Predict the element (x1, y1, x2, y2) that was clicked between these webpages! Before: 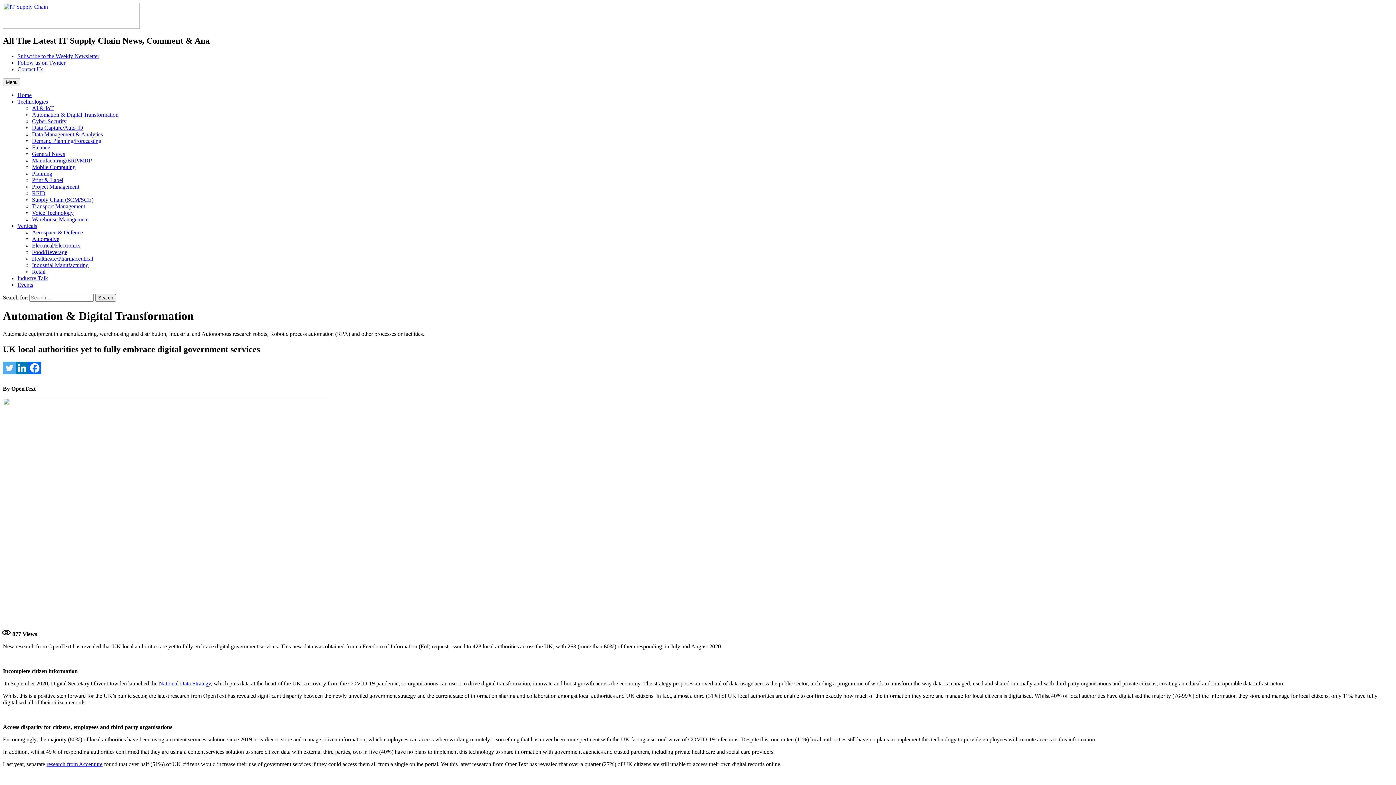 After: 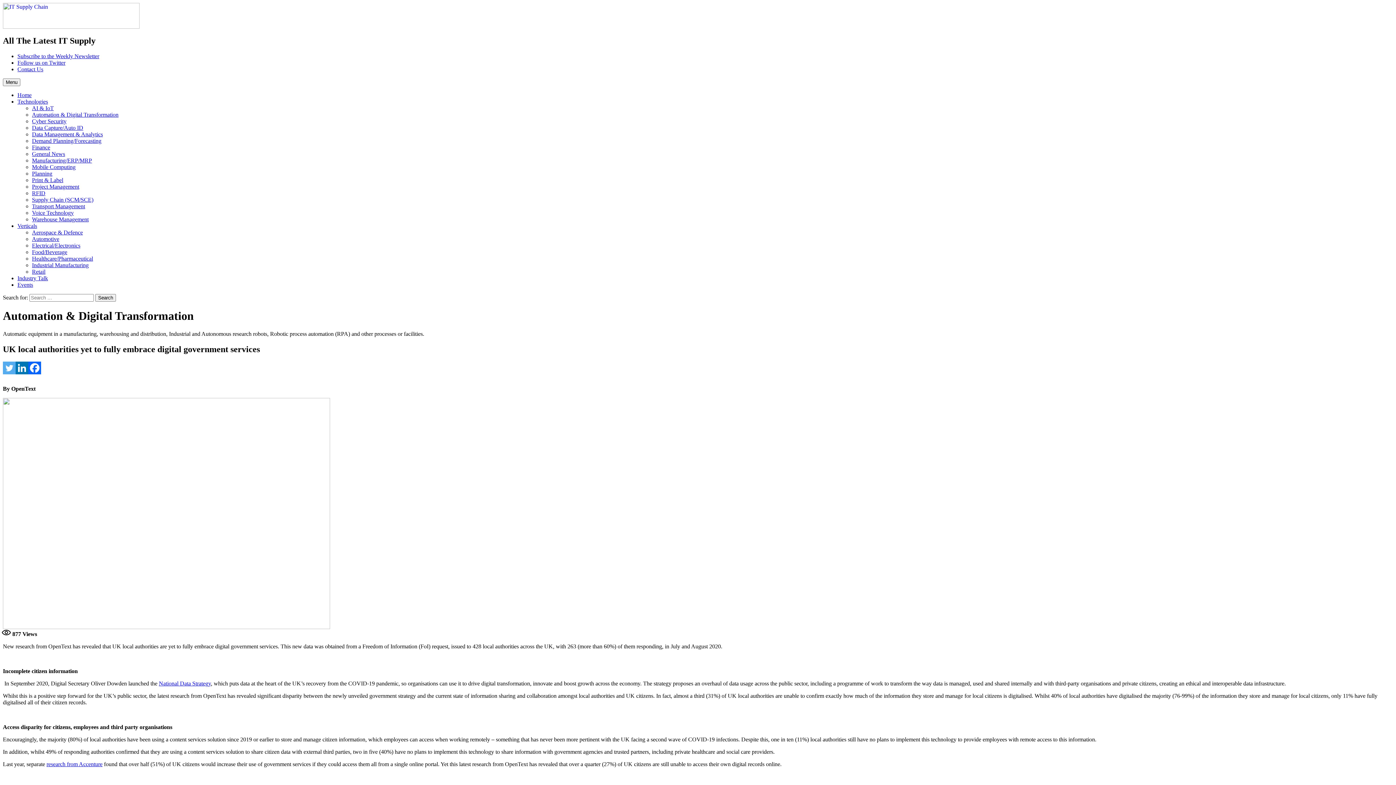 Action: label: Follow us on Twitter bbox: (17, 59, 65, 65)